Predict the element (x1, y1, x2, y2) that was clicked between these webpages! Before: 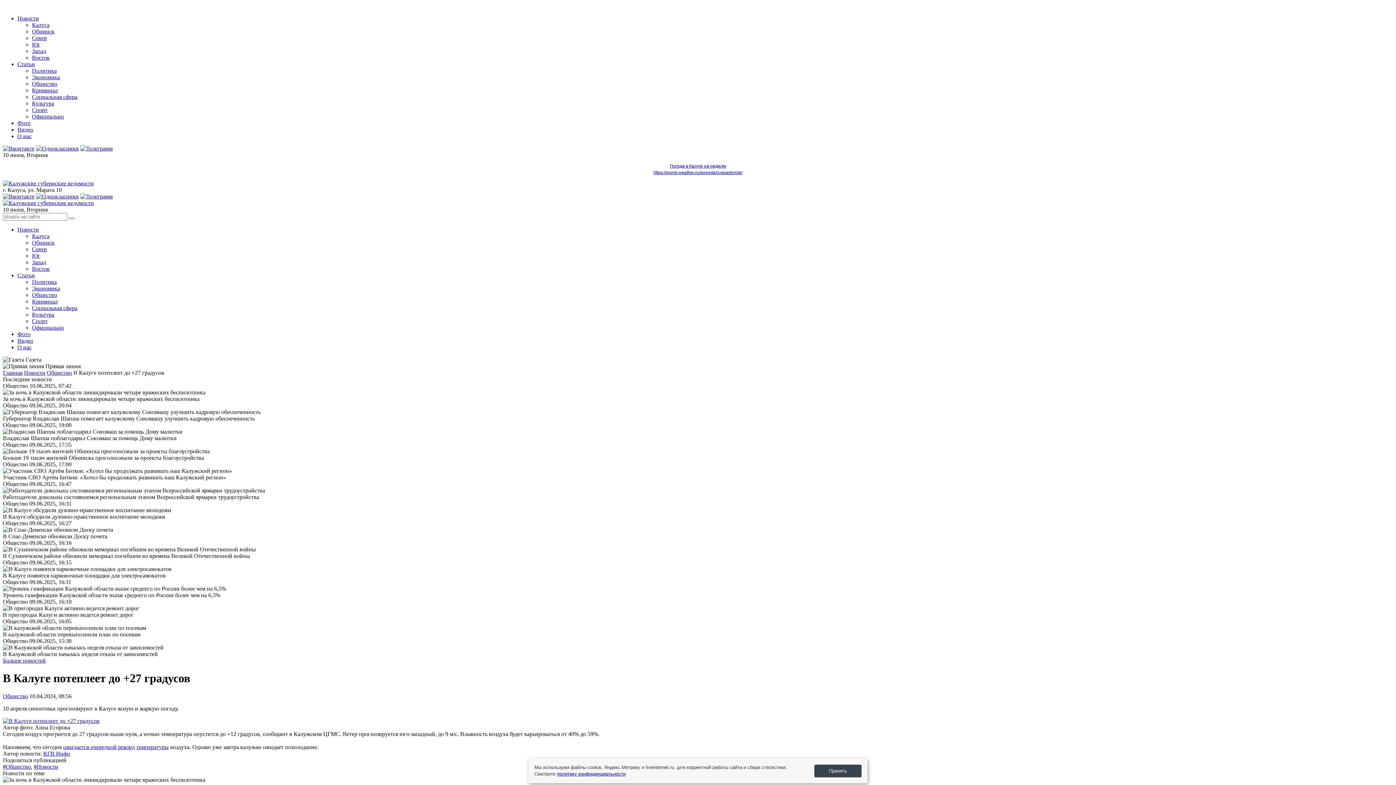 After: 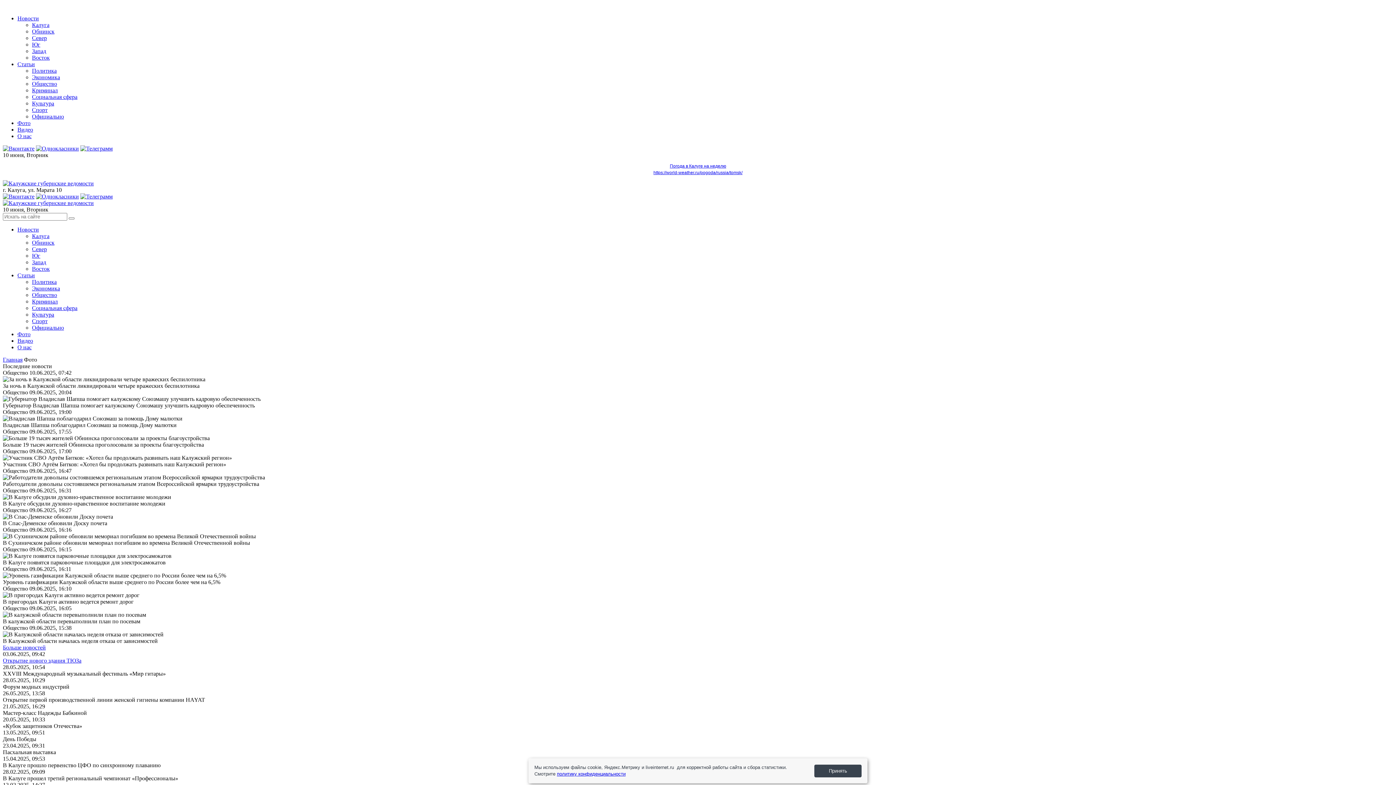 Action: label: Фото bbox: (17, 120, 30, 126)